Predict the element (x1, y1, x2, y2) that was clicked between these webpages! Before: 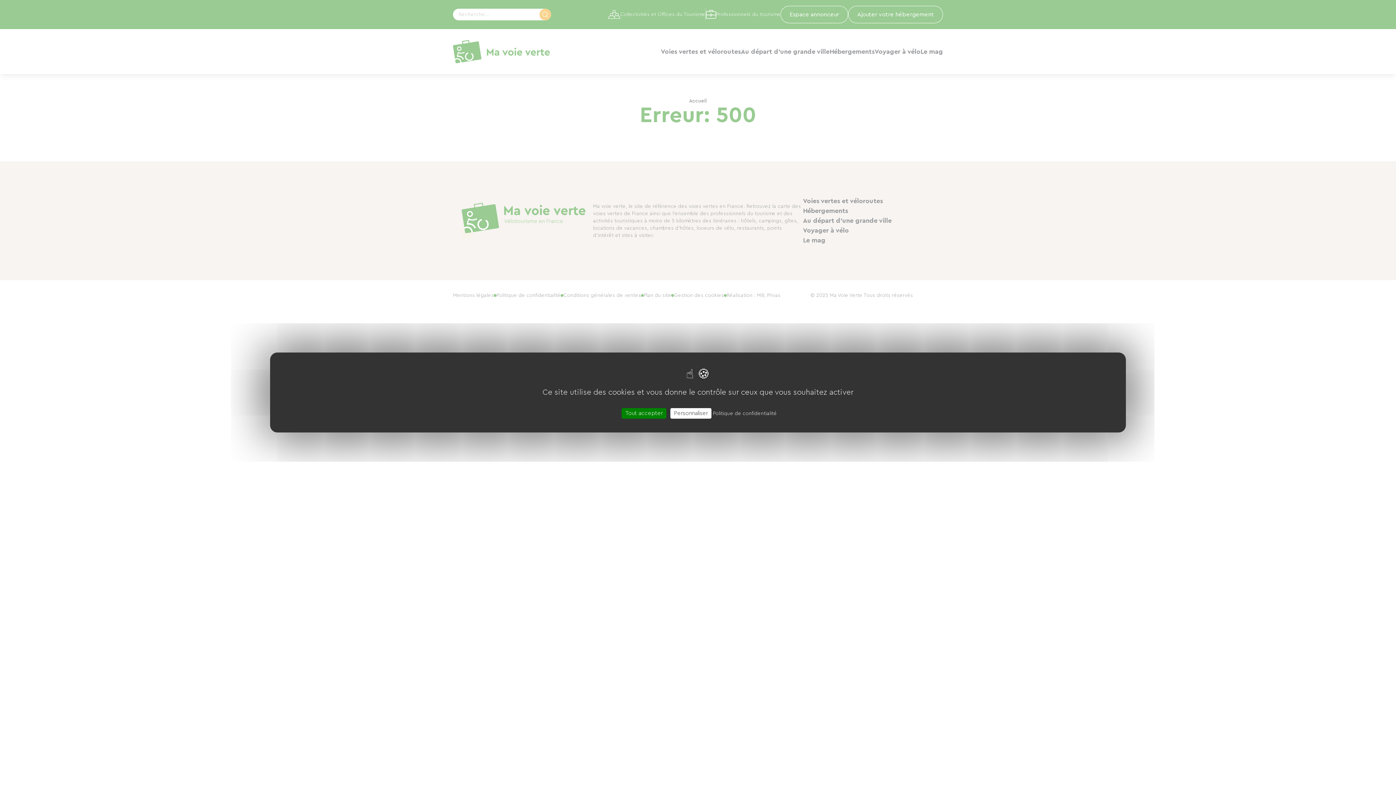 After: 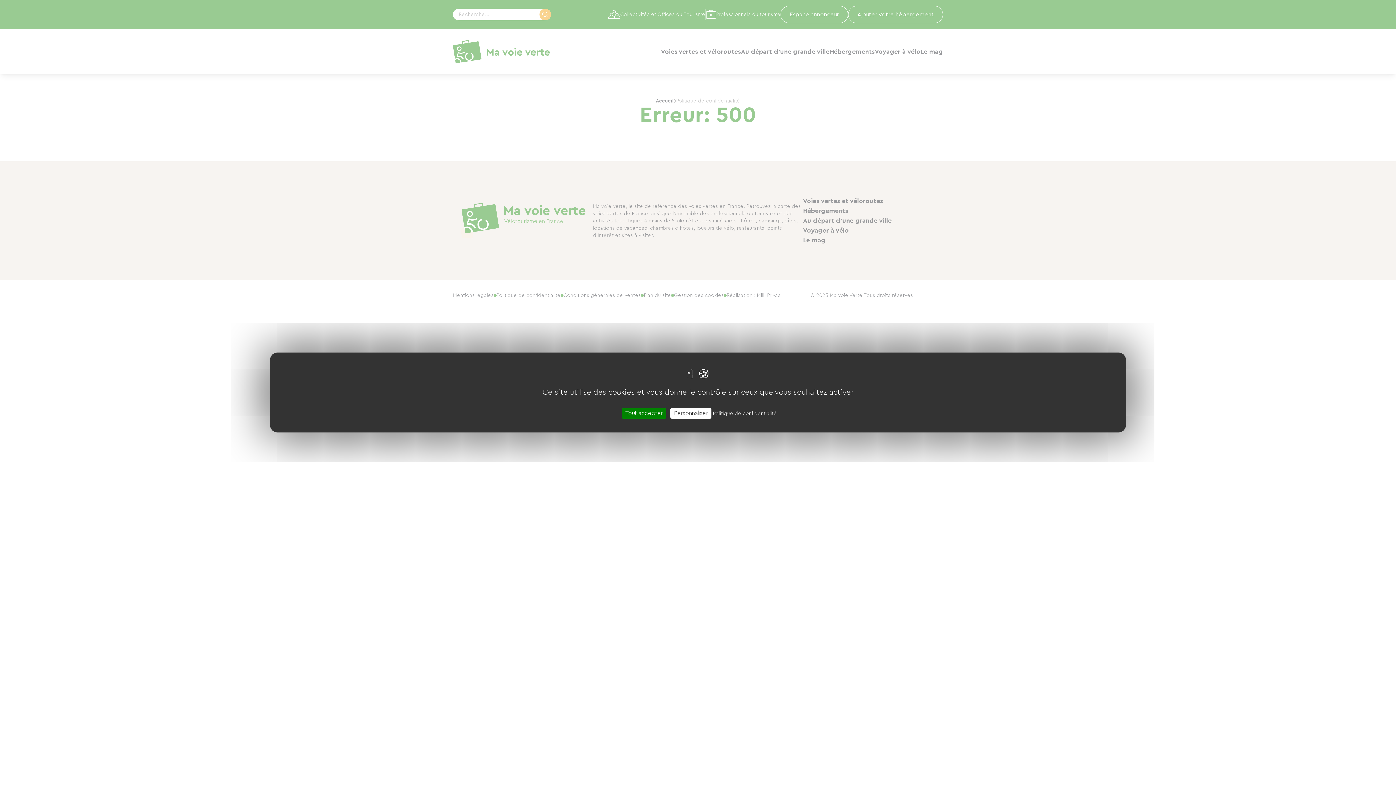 Action: bbox: (713, 410, 777, 417) label: Politique de confidentialité